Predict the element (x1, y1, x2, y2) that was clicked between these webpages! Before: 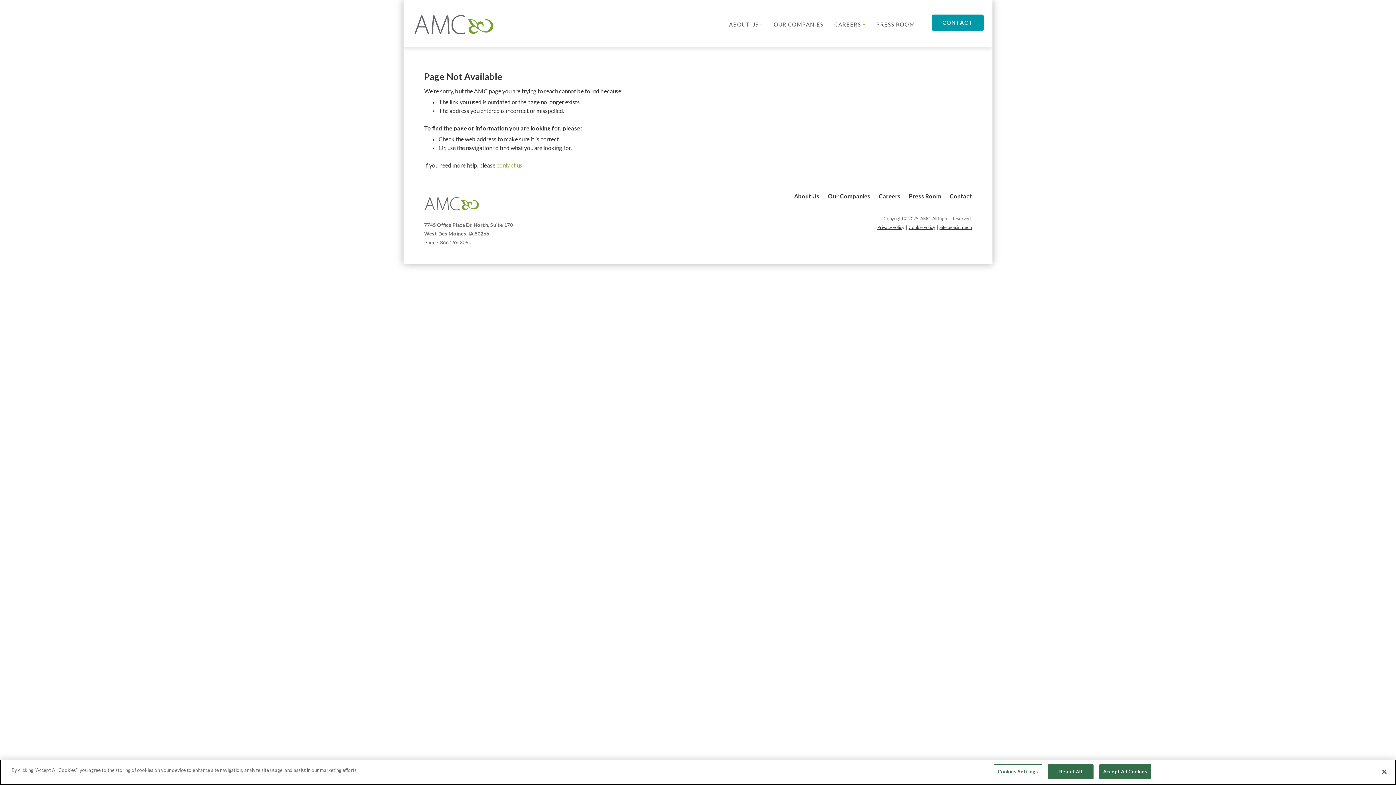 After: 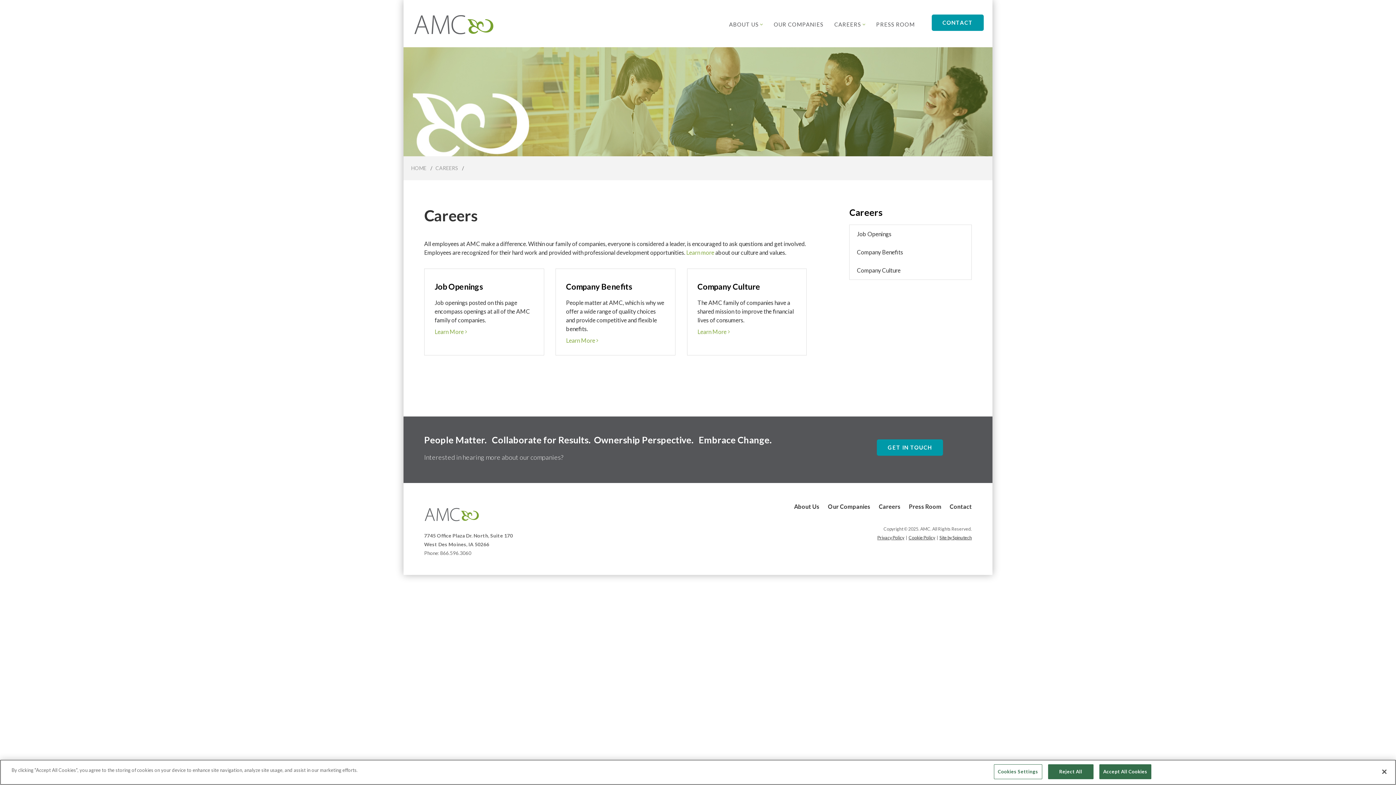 Action: bbox: (879, 192, 900, 199) label: Careers